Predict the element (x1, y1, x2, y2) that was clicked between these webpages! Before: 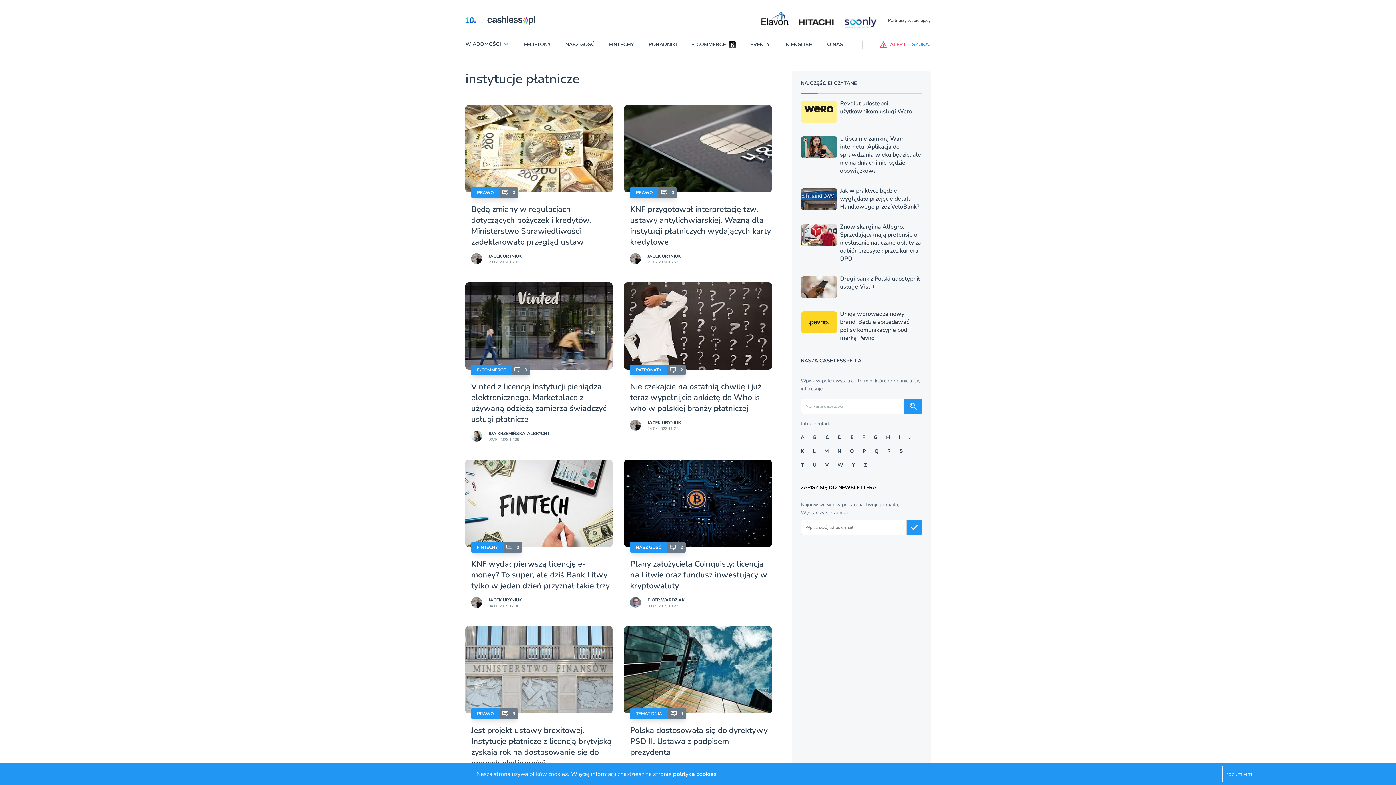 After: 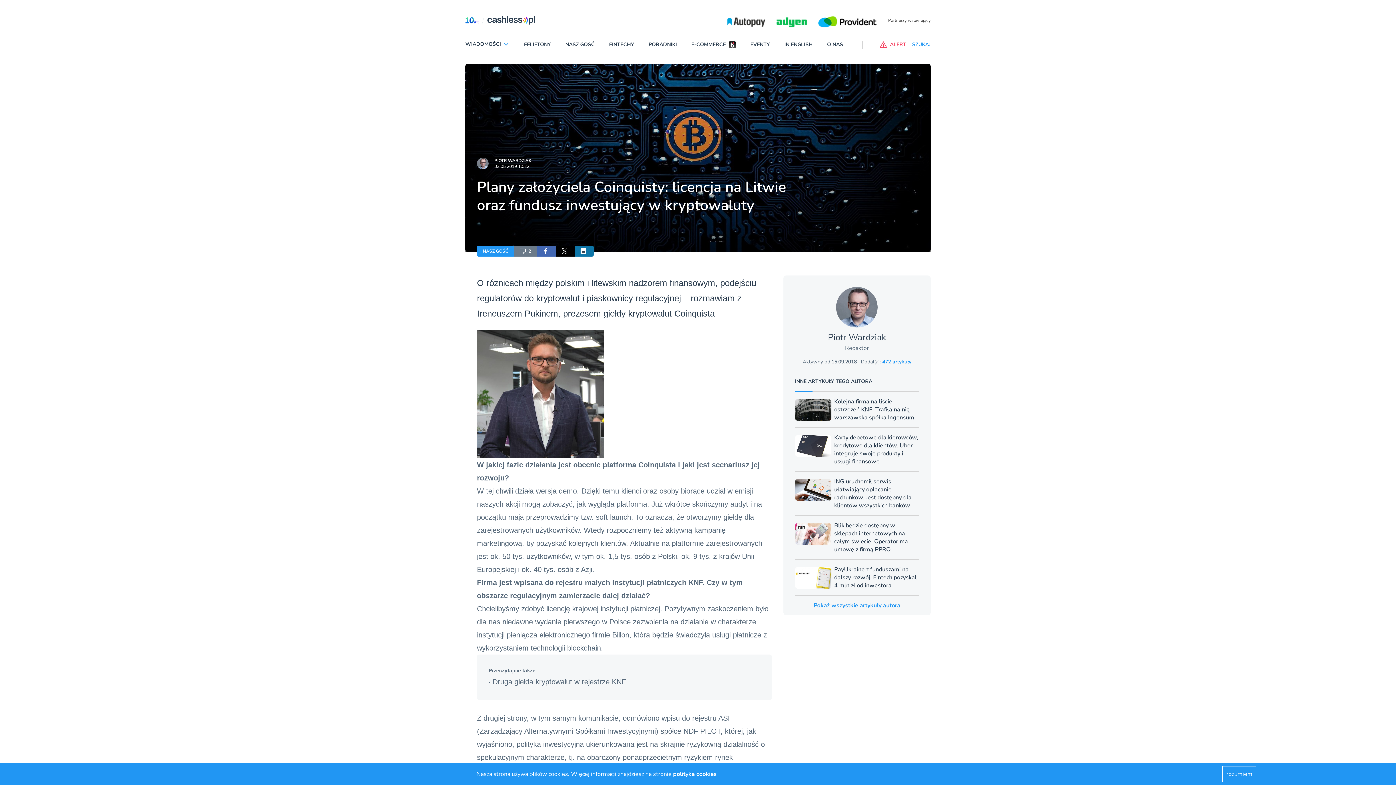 Action: label: Plany założyciela Coinquisty: licencja na Litwie oraz fundusz inwestujący w kryptowaluty bbox: (630, 558, 767, 591)